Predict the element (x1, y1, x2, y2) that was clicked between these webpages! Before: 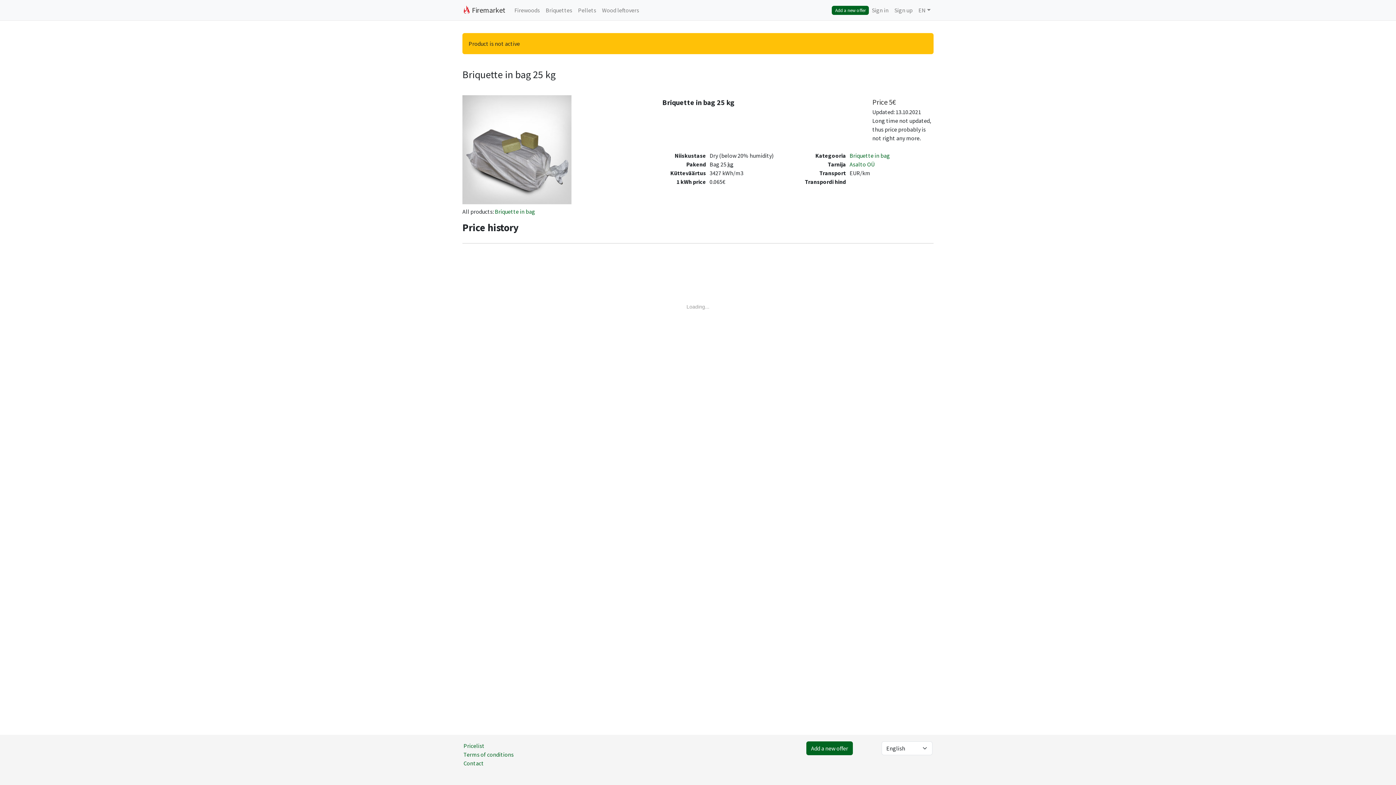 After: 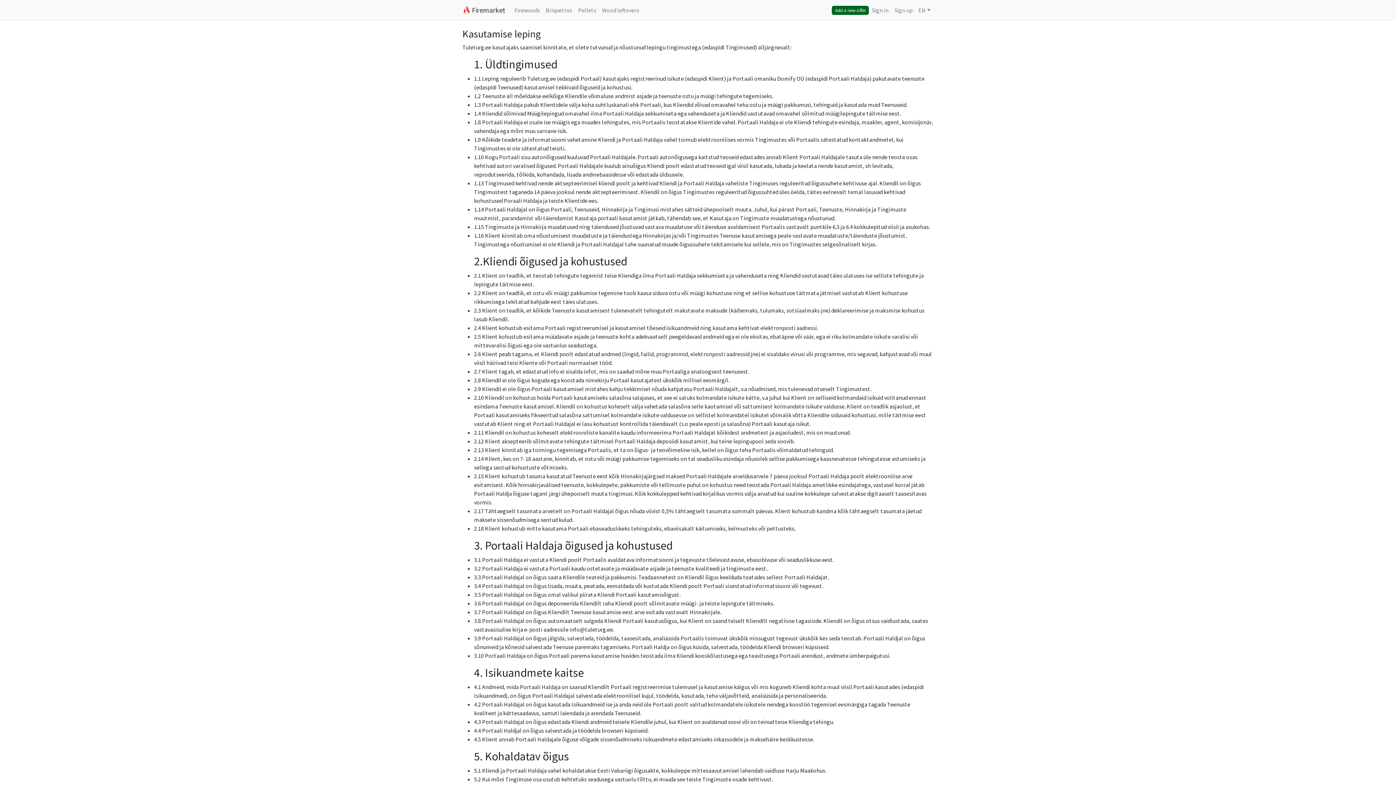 Action: bbox: (463, 751, 513, 758) label: Terms of conditions